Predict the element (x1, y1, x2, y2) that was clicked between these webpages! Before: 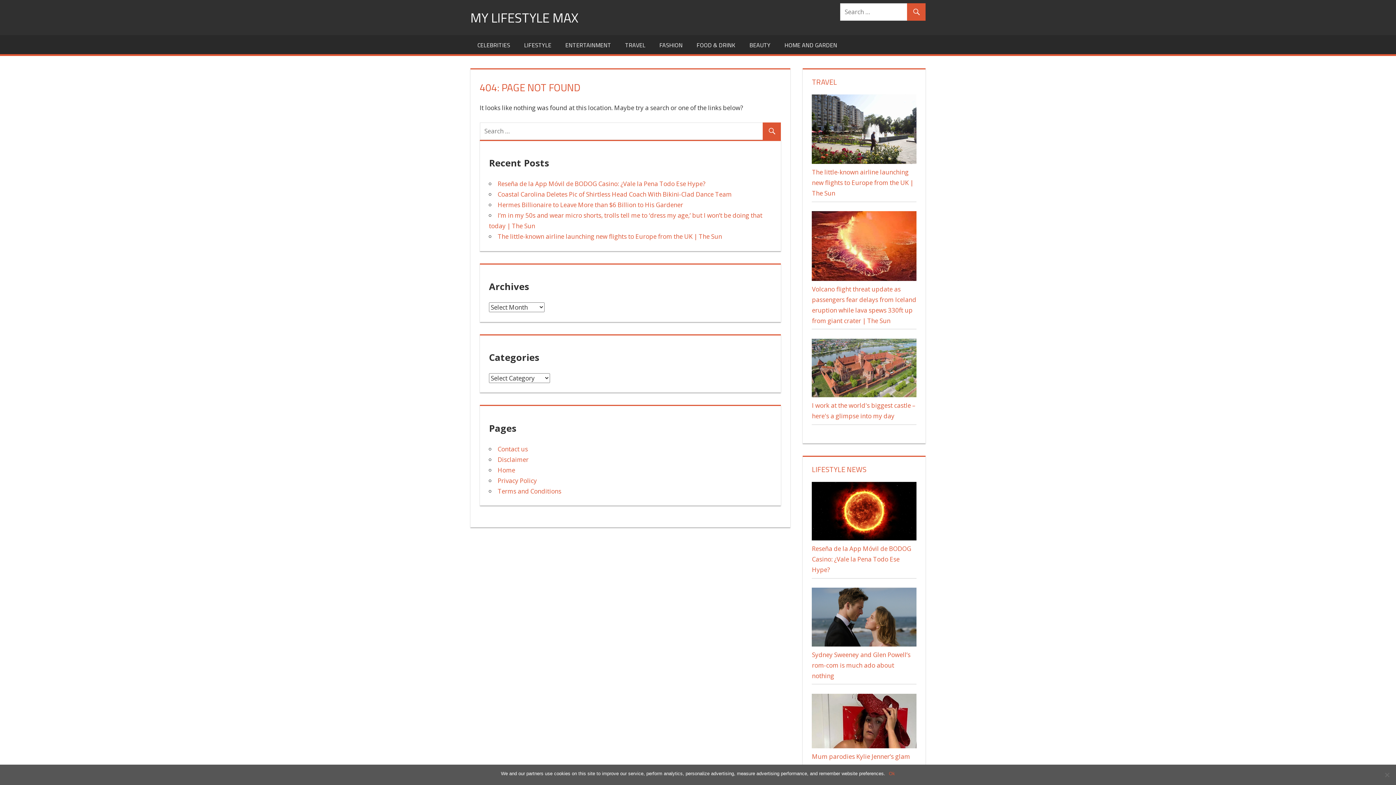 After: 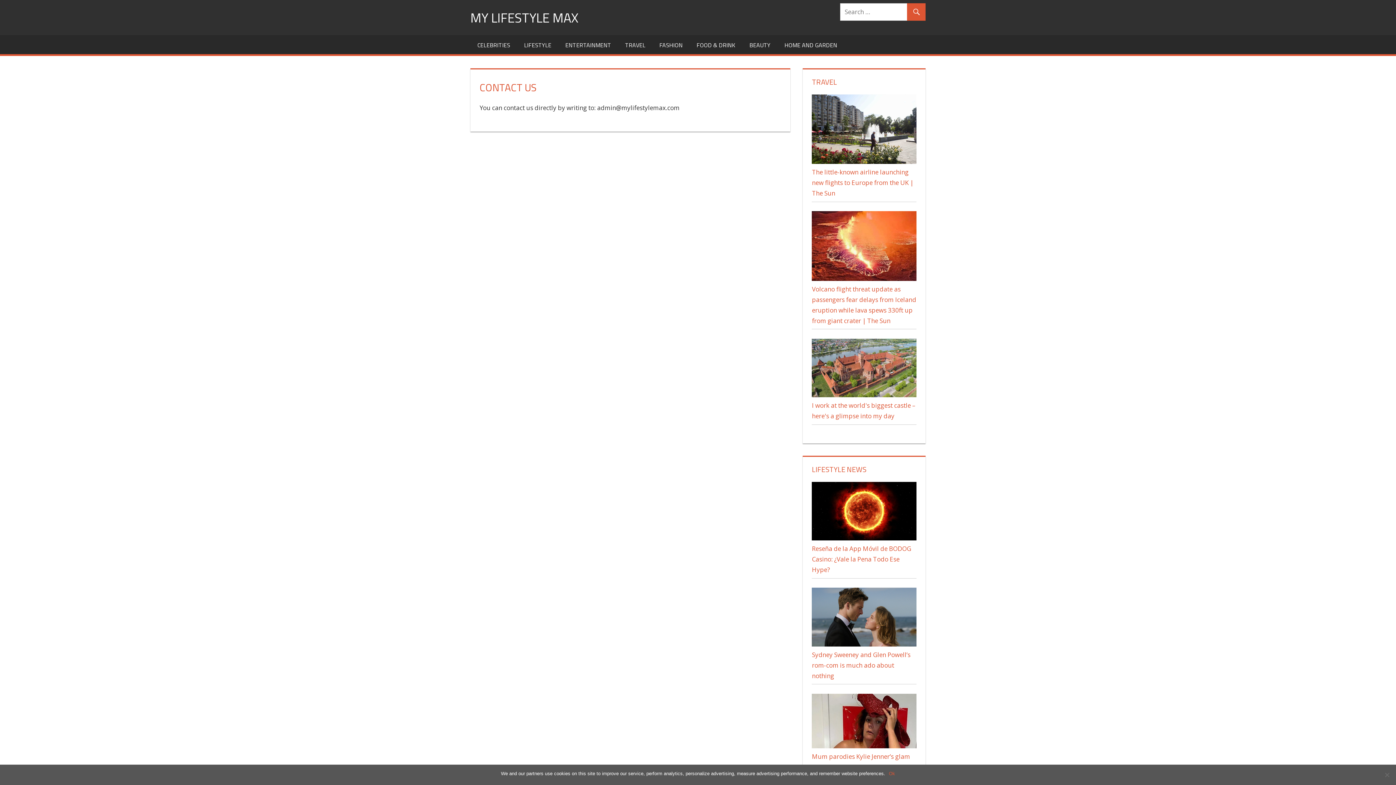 Action: label: Contact us bbox: (497, 444, 528, 453)